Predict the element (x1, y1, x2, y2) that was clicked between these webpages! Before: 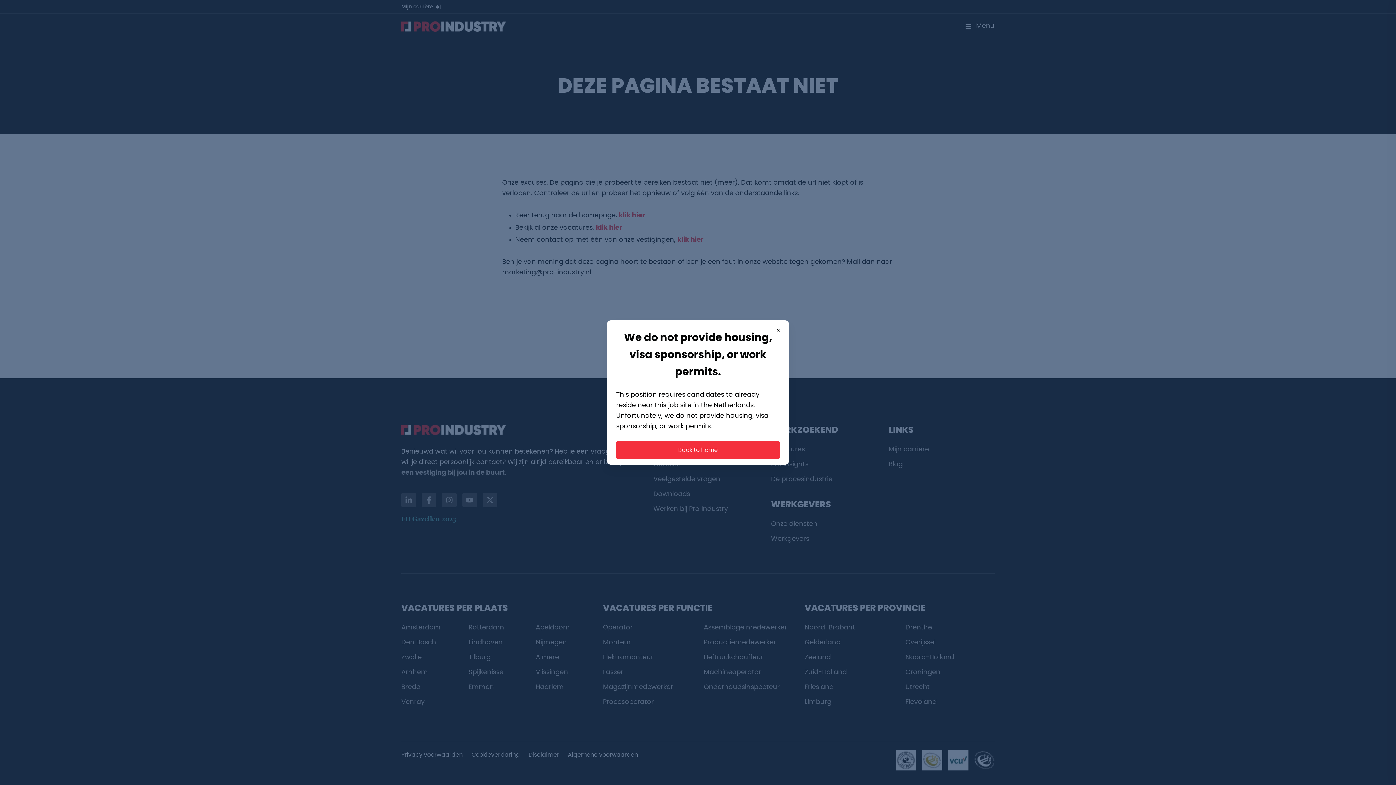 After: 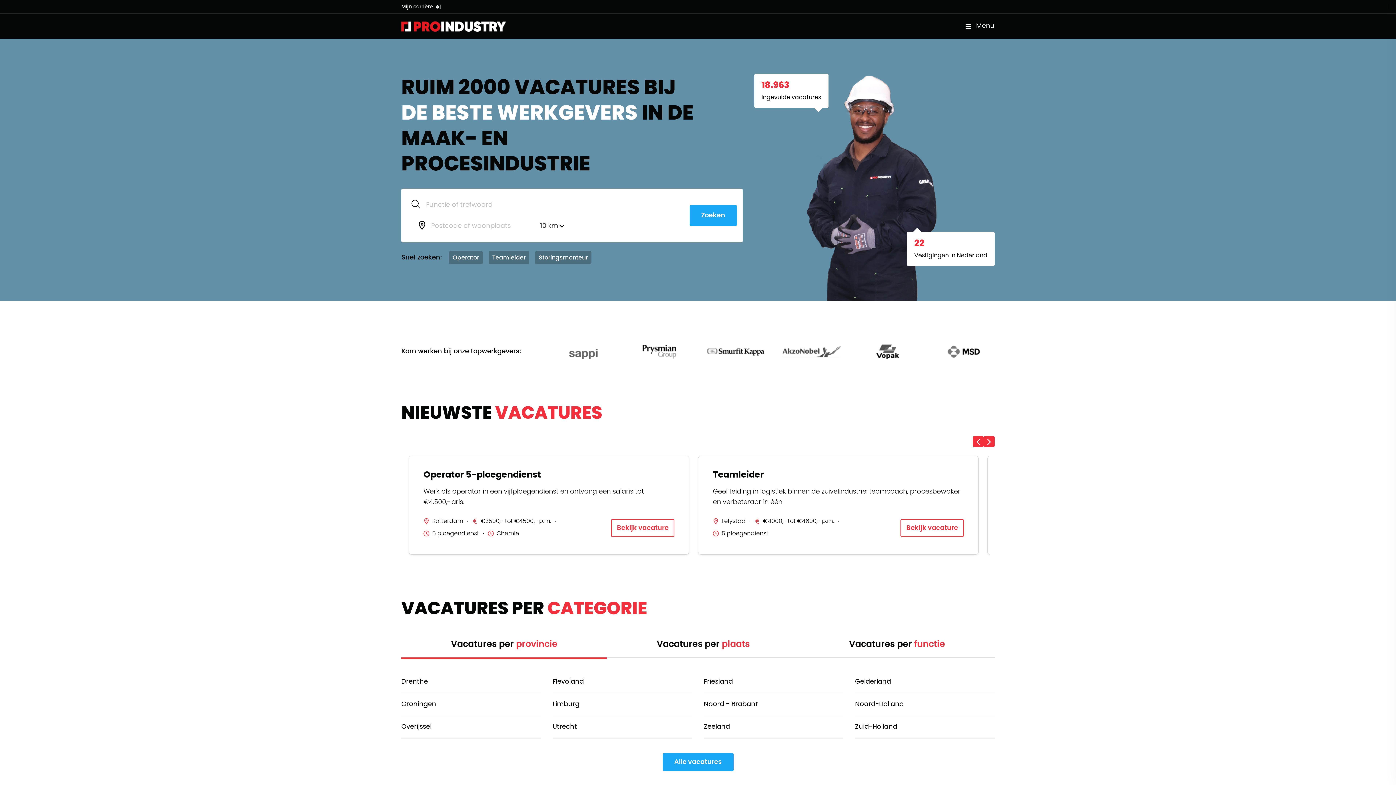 Action: bbox: (616, 452, 780, 470) label: Back to home